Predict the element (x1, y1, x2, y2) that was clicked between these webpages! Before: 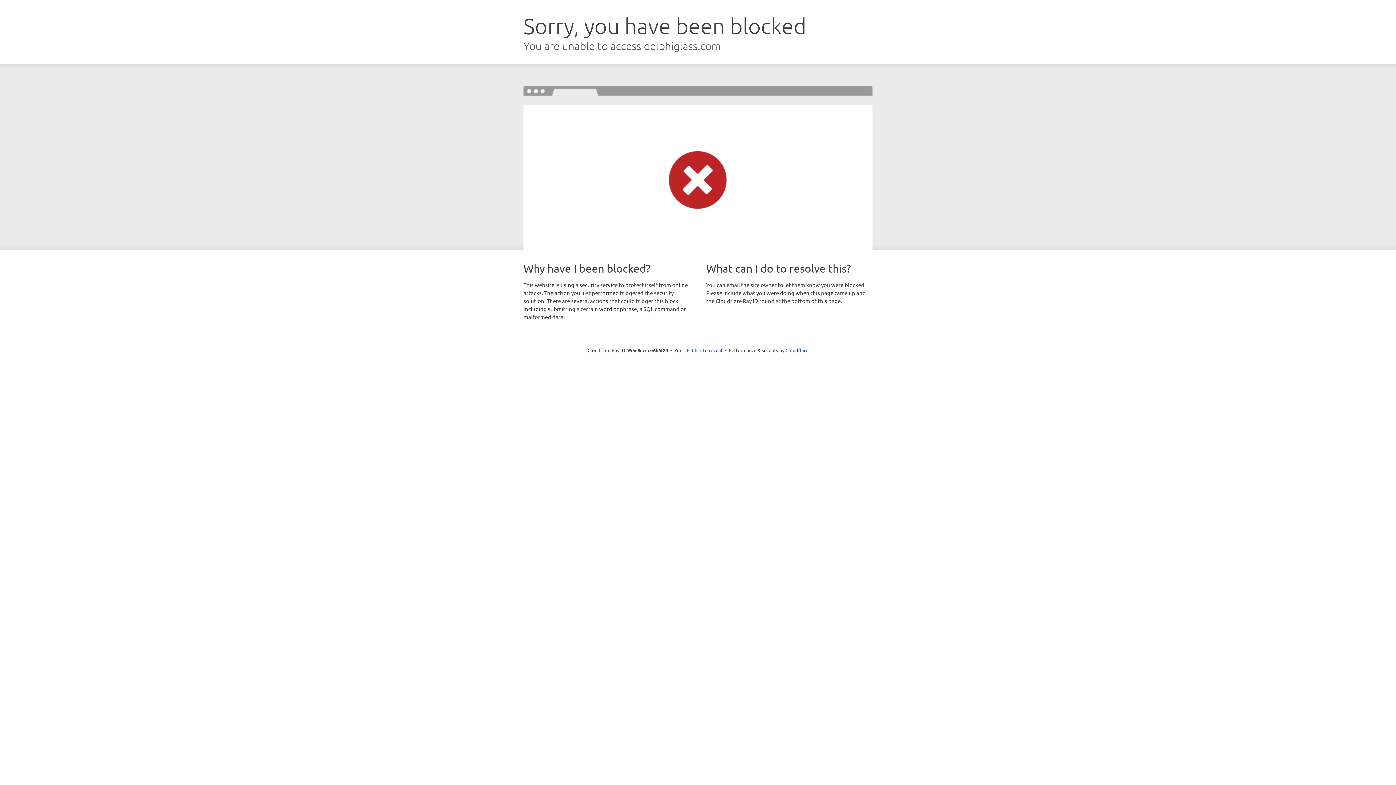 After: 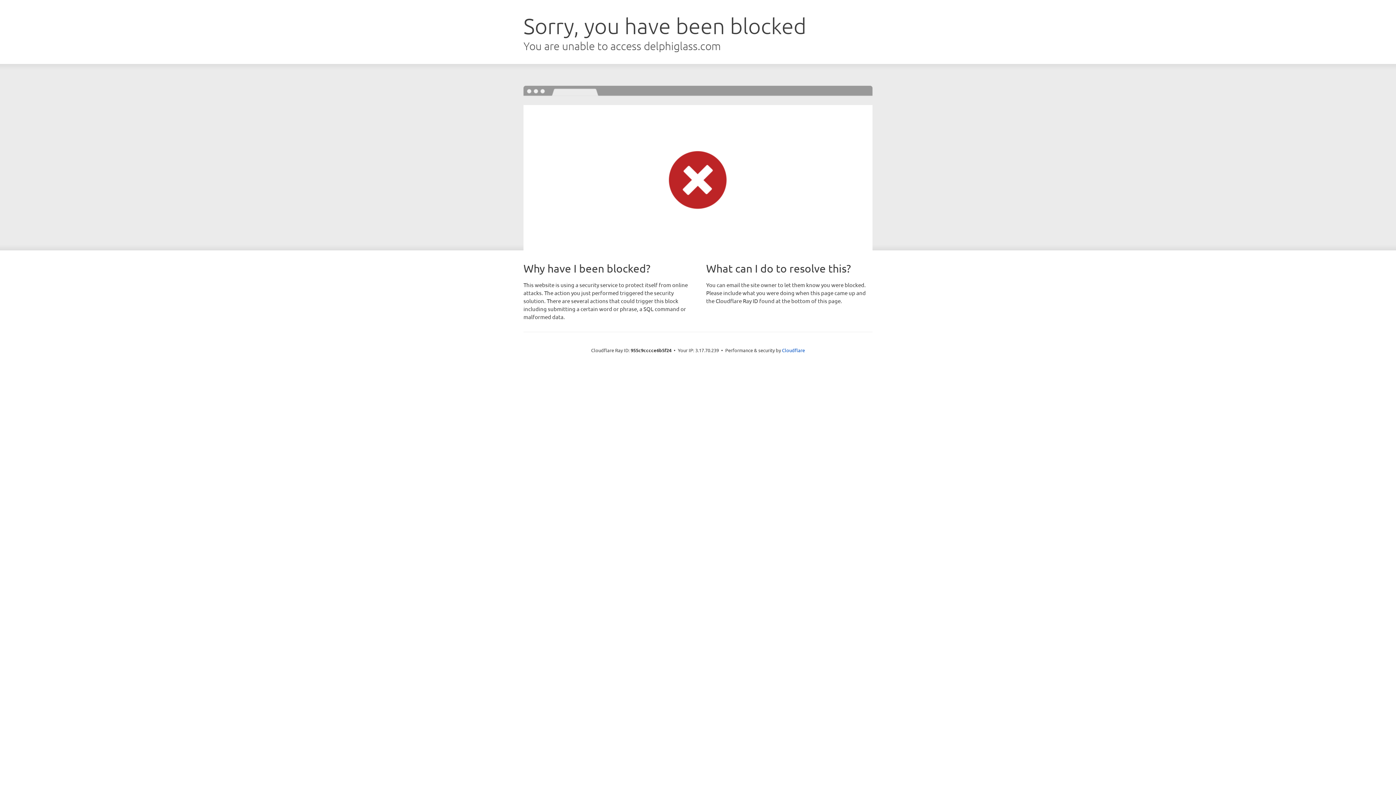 Action: label: Click to reveal bbox: (692, 346, 722, 353)